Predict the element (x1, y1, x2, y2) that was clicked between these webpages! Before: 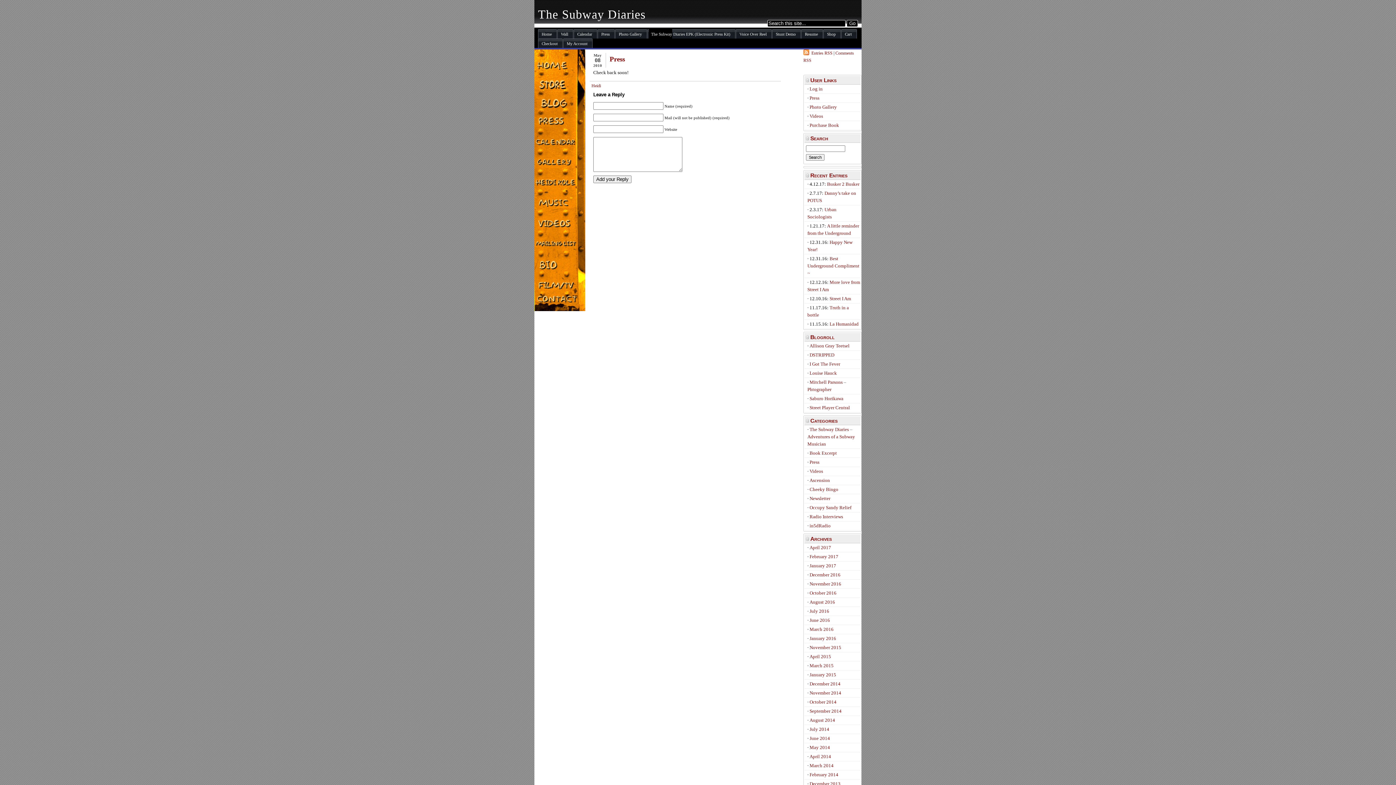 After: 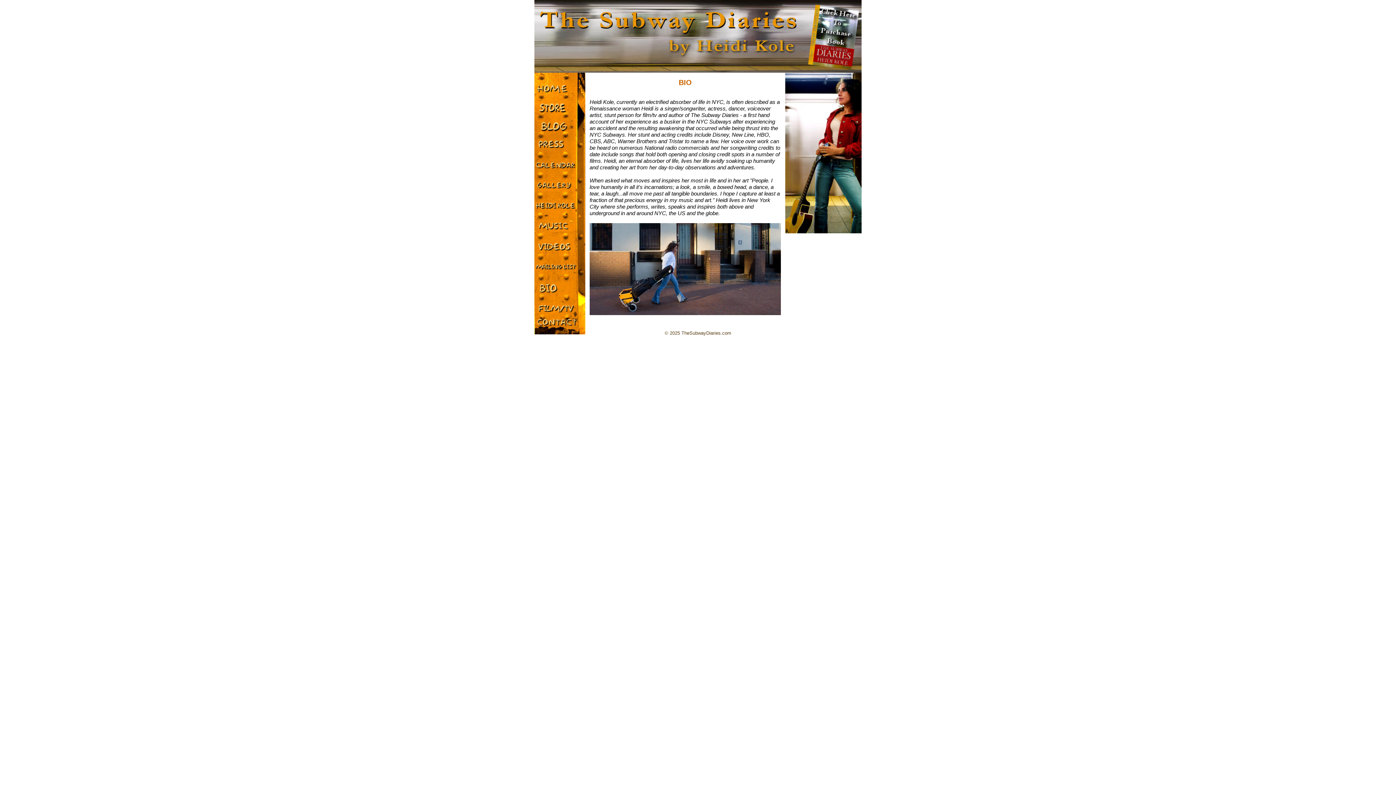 Action: bbox: (534, 276, 585, 281)